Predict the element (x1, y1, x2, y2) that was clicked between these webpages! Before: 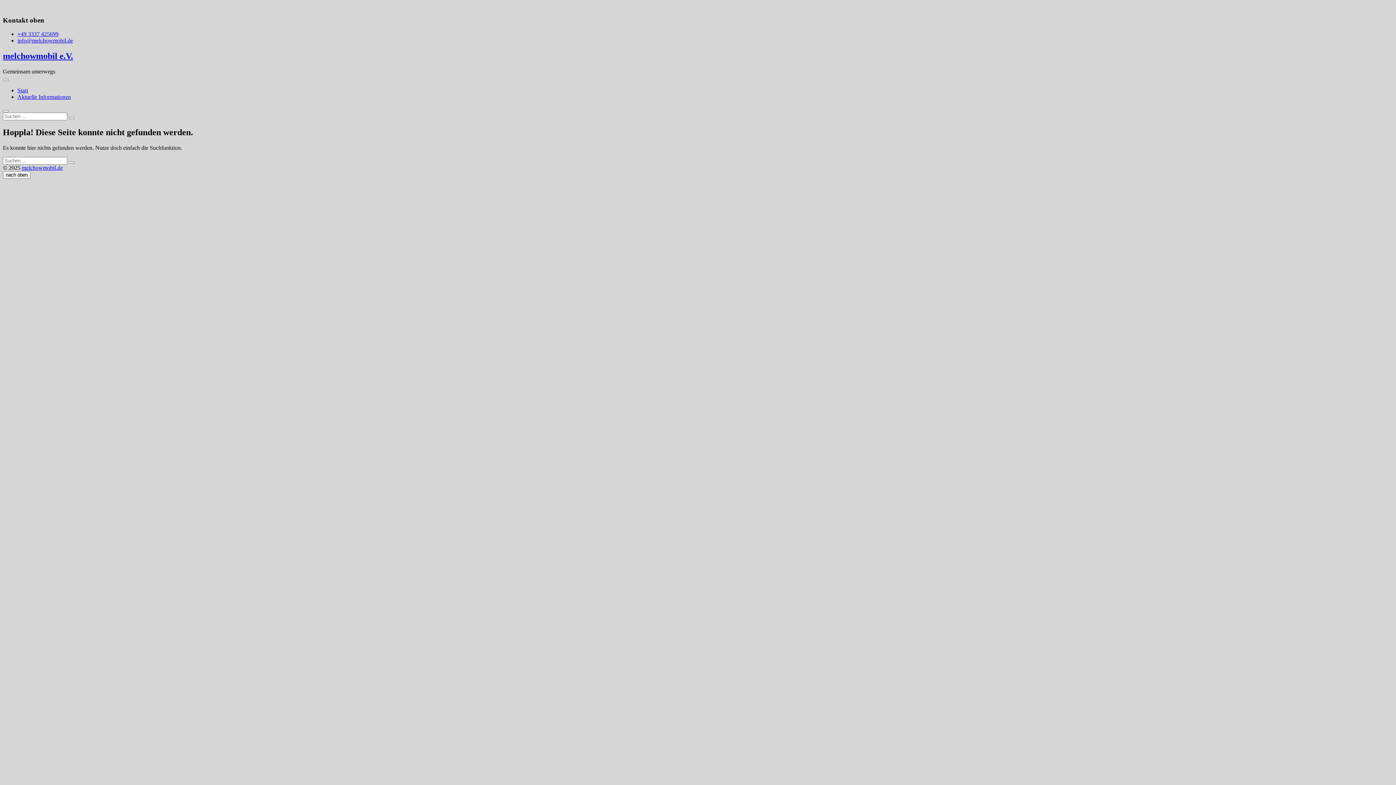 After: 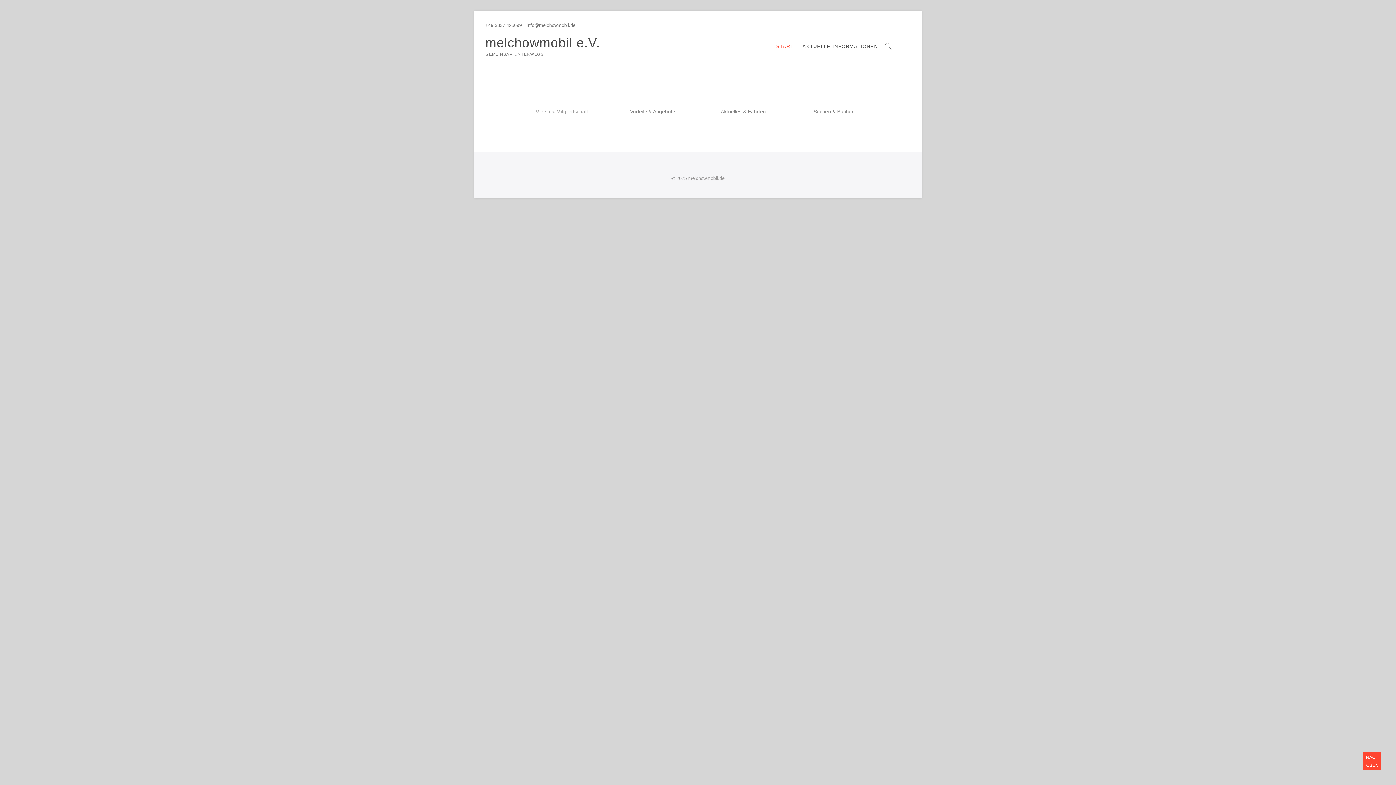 Action: label: melchowmobil e.V. bbox: (2, 51, 73, 60)